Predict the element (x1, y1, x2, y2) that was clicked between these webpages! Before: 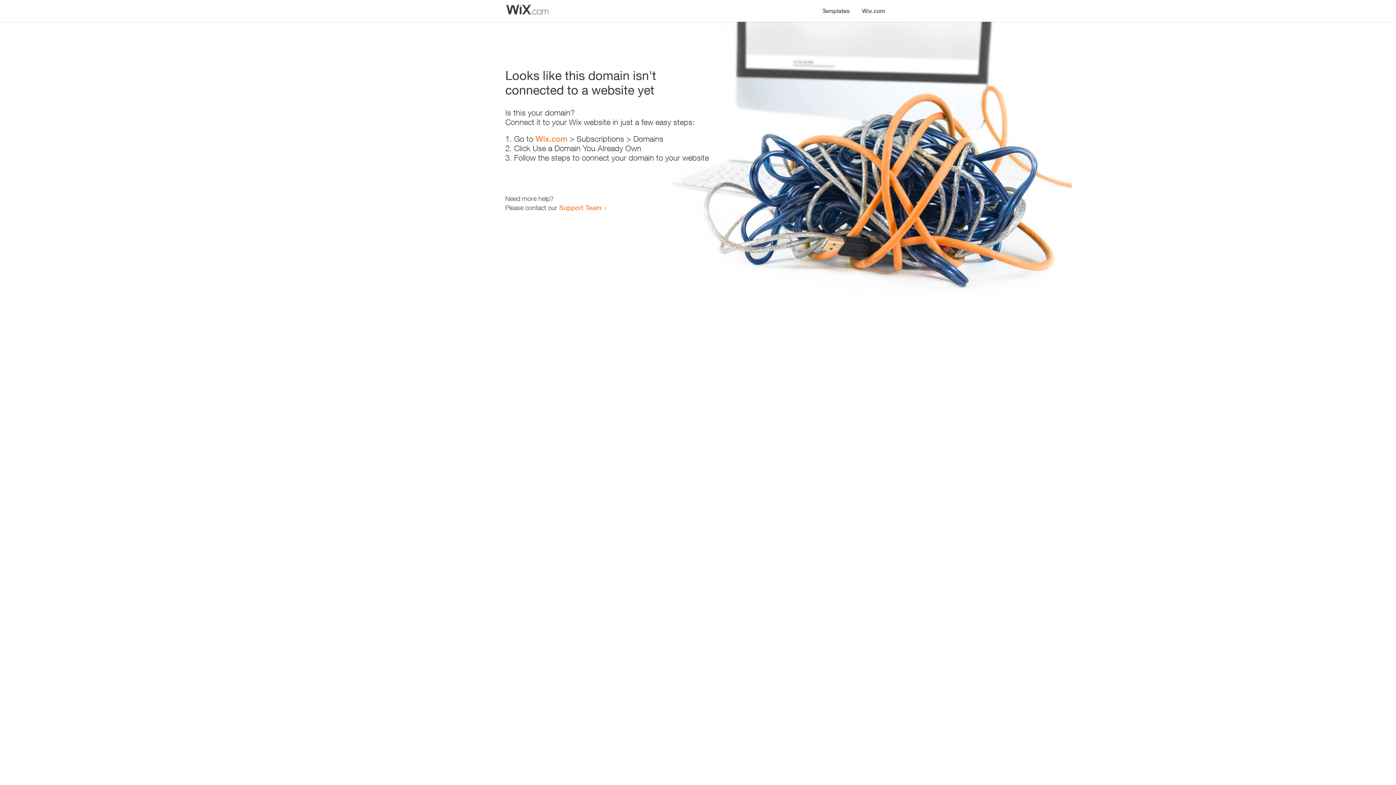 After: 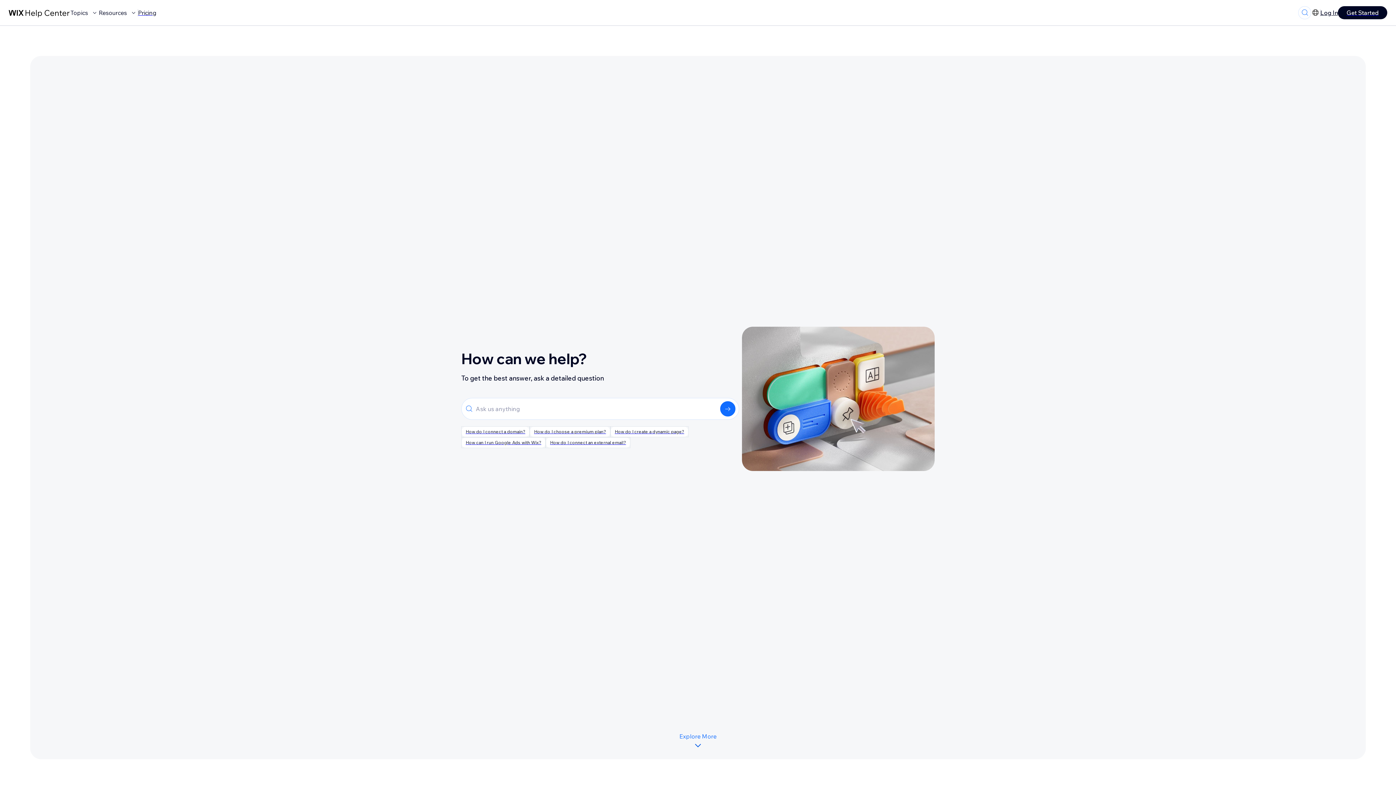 Action: bbox: (559, 203, 601, 211) label: Support Team